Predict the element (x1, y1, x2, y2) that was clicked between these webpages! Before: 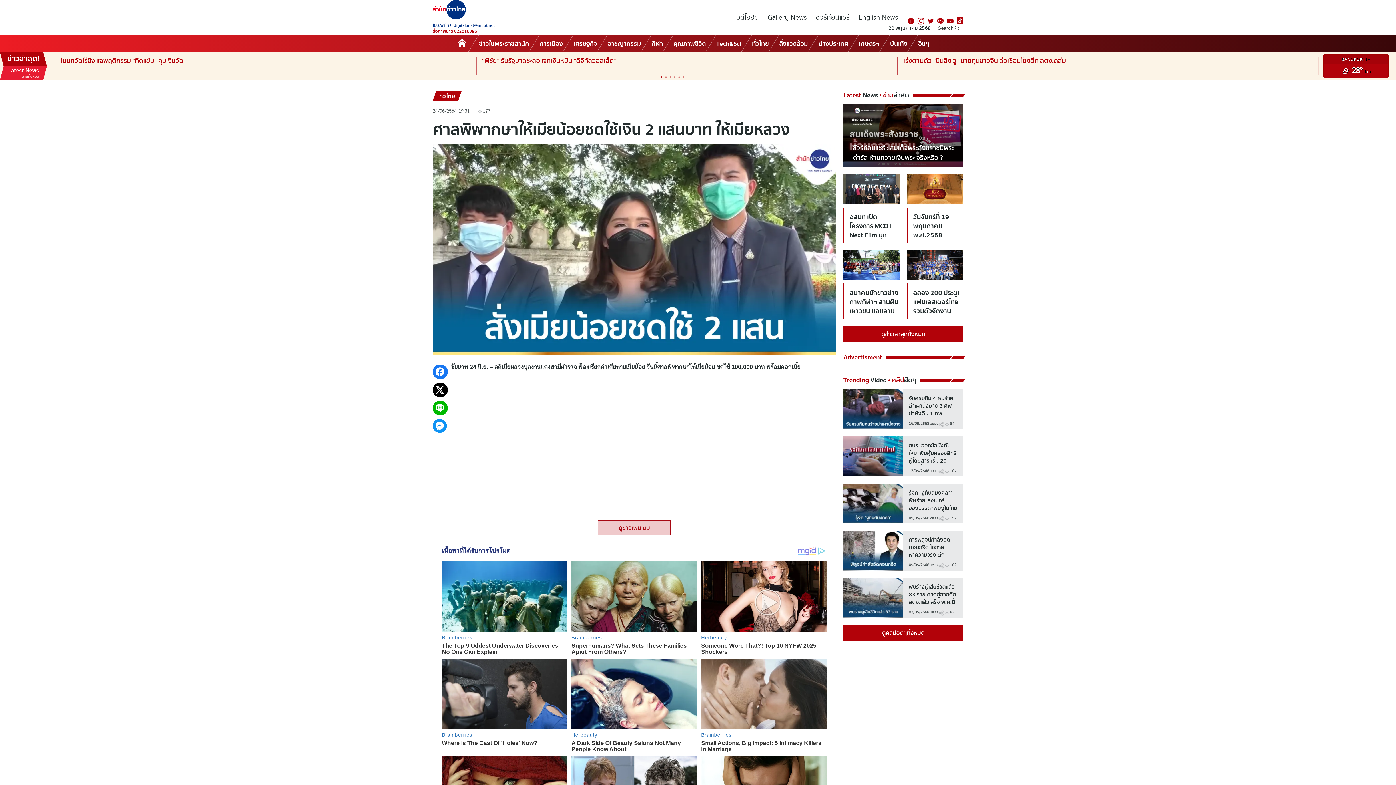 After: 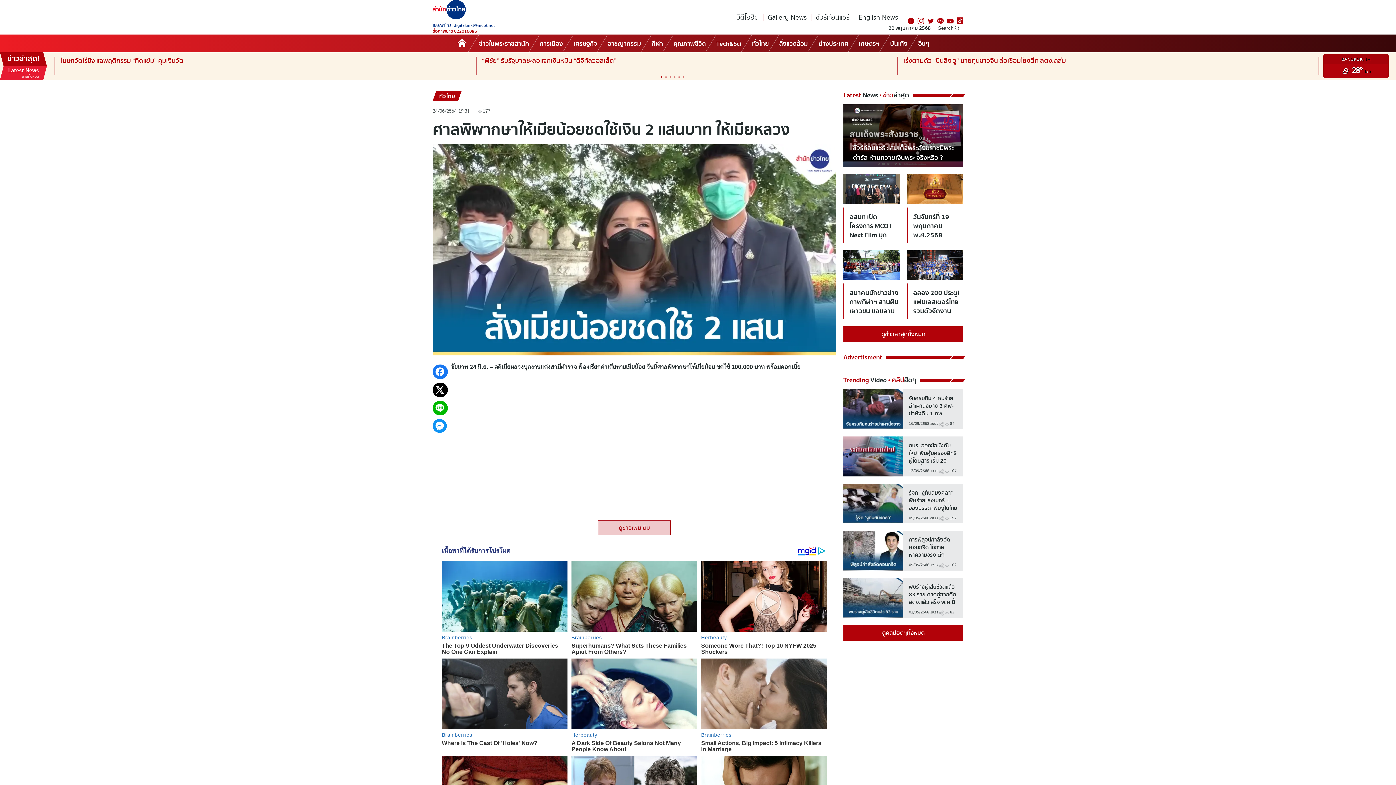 Action: bbox: (818, 546, 825, 555)